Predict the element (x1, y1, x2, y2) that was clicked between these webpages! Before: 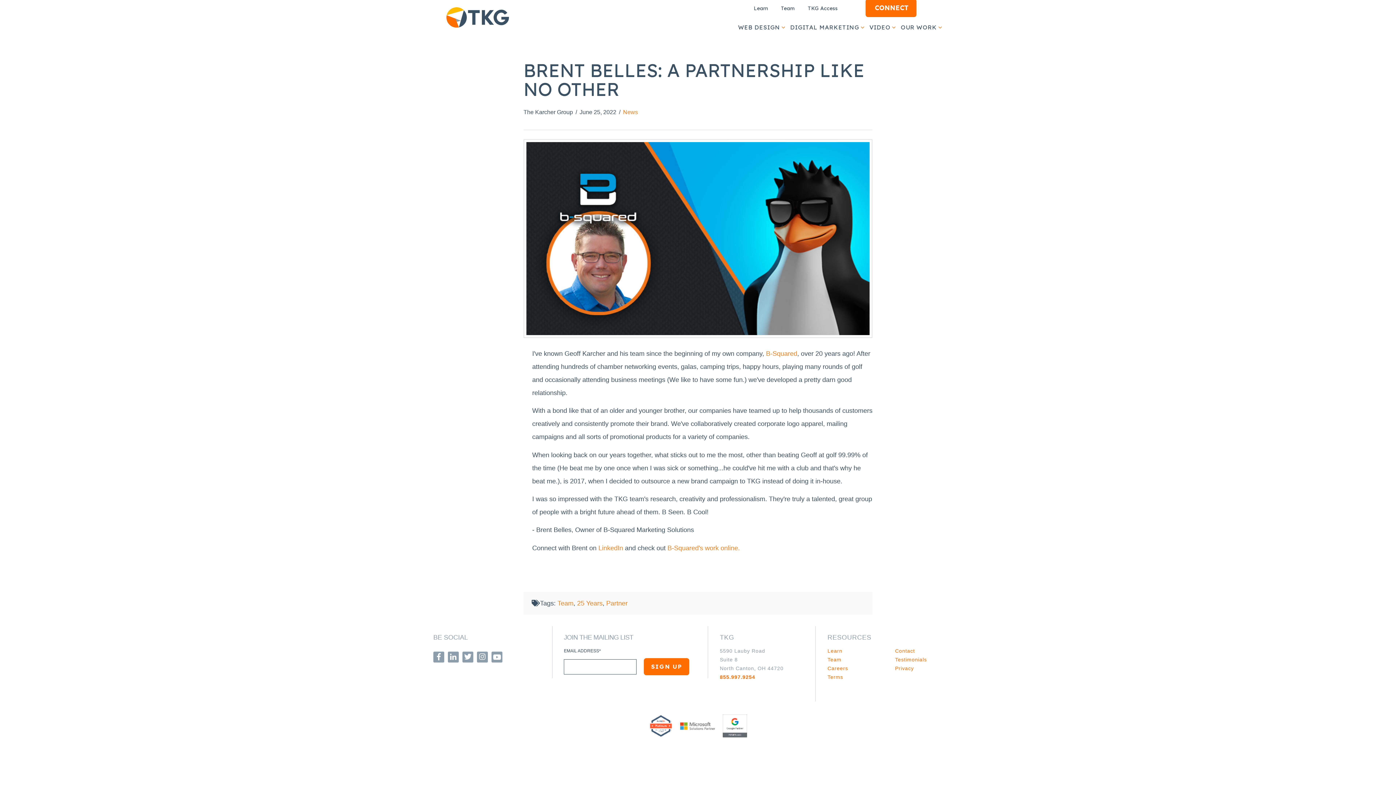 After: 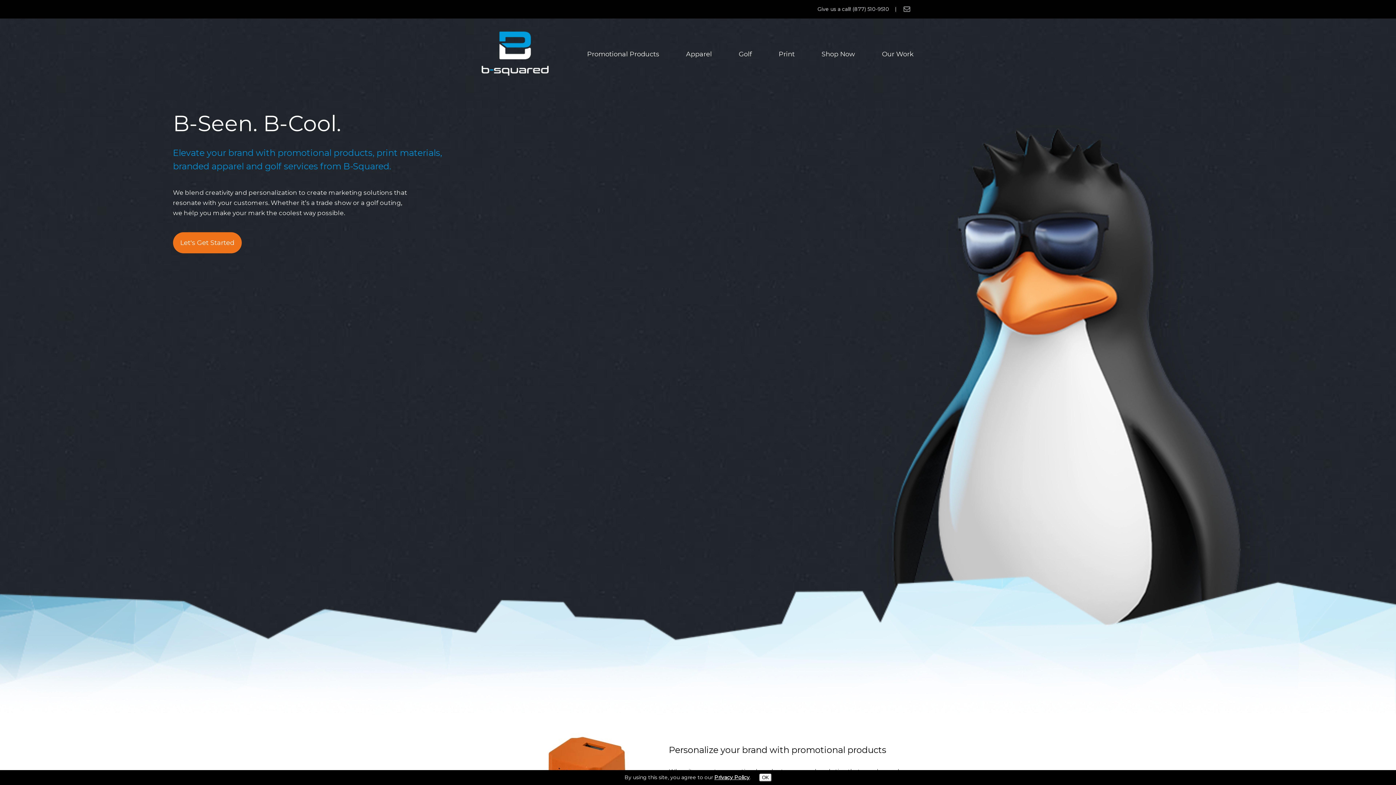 Action: label: B-Squared bbox: (766, 350, 797, 357)